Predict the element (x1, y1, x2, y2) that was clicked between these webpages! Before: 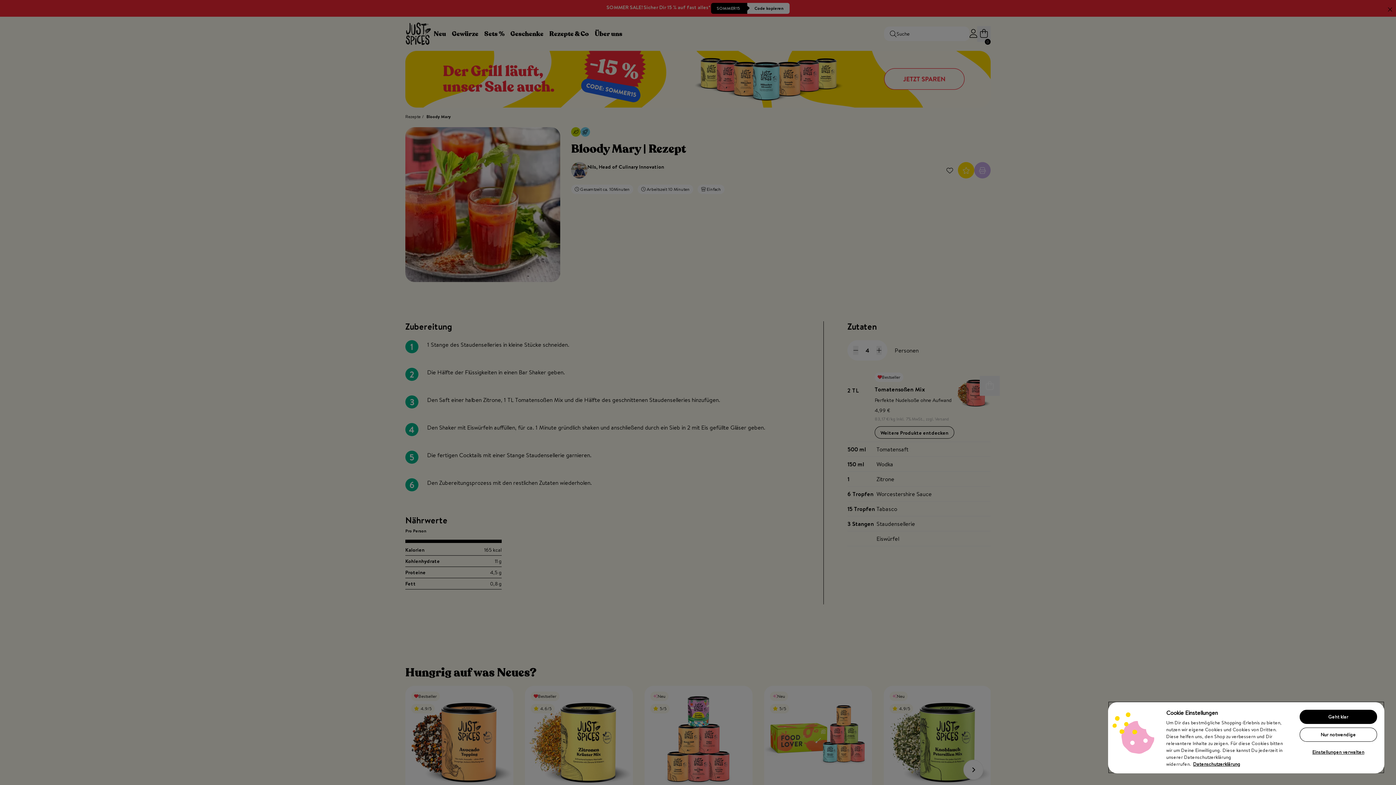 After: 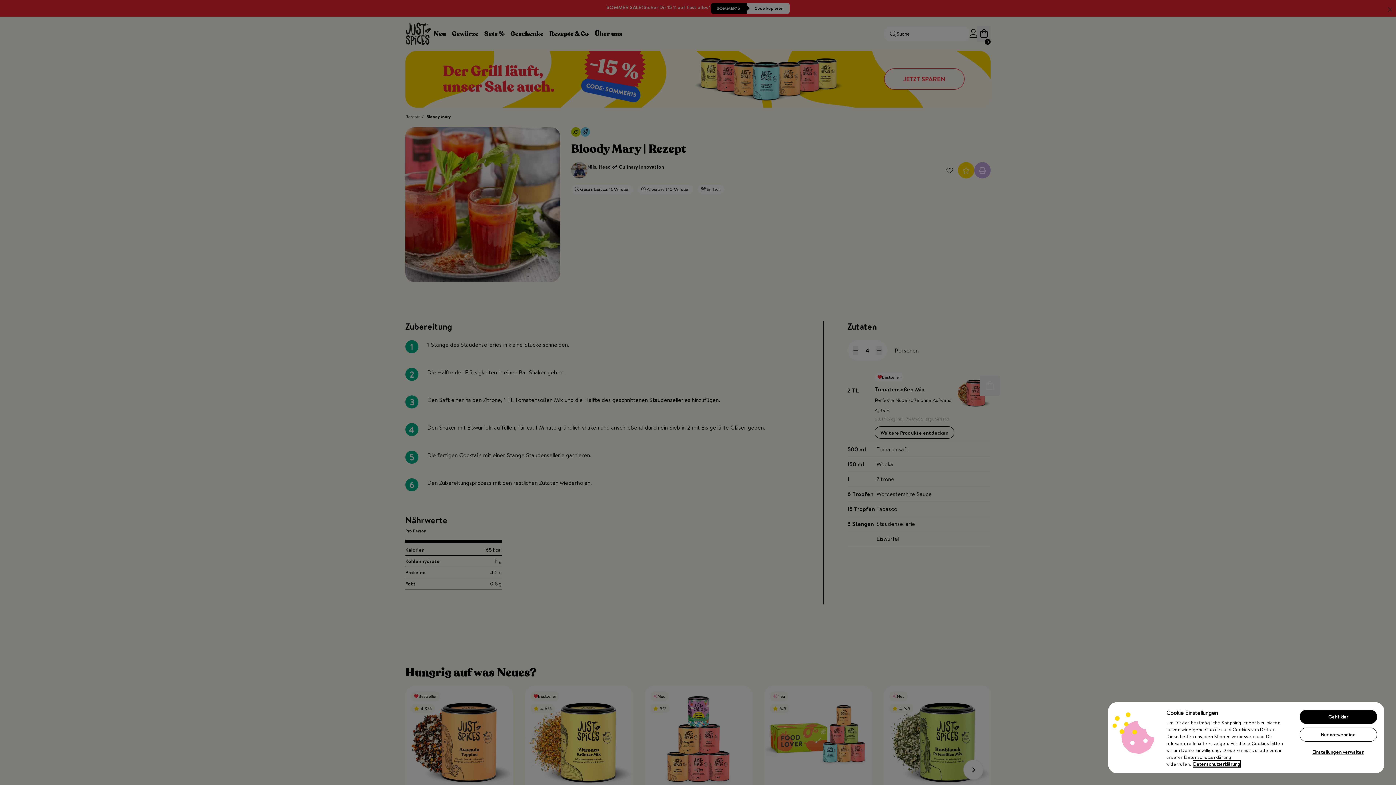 Action: bbox: (1193, 761, 1240, 767) label: Weitere Informationen zum Datenschutz, wird in neuer registerkarte geöffnet